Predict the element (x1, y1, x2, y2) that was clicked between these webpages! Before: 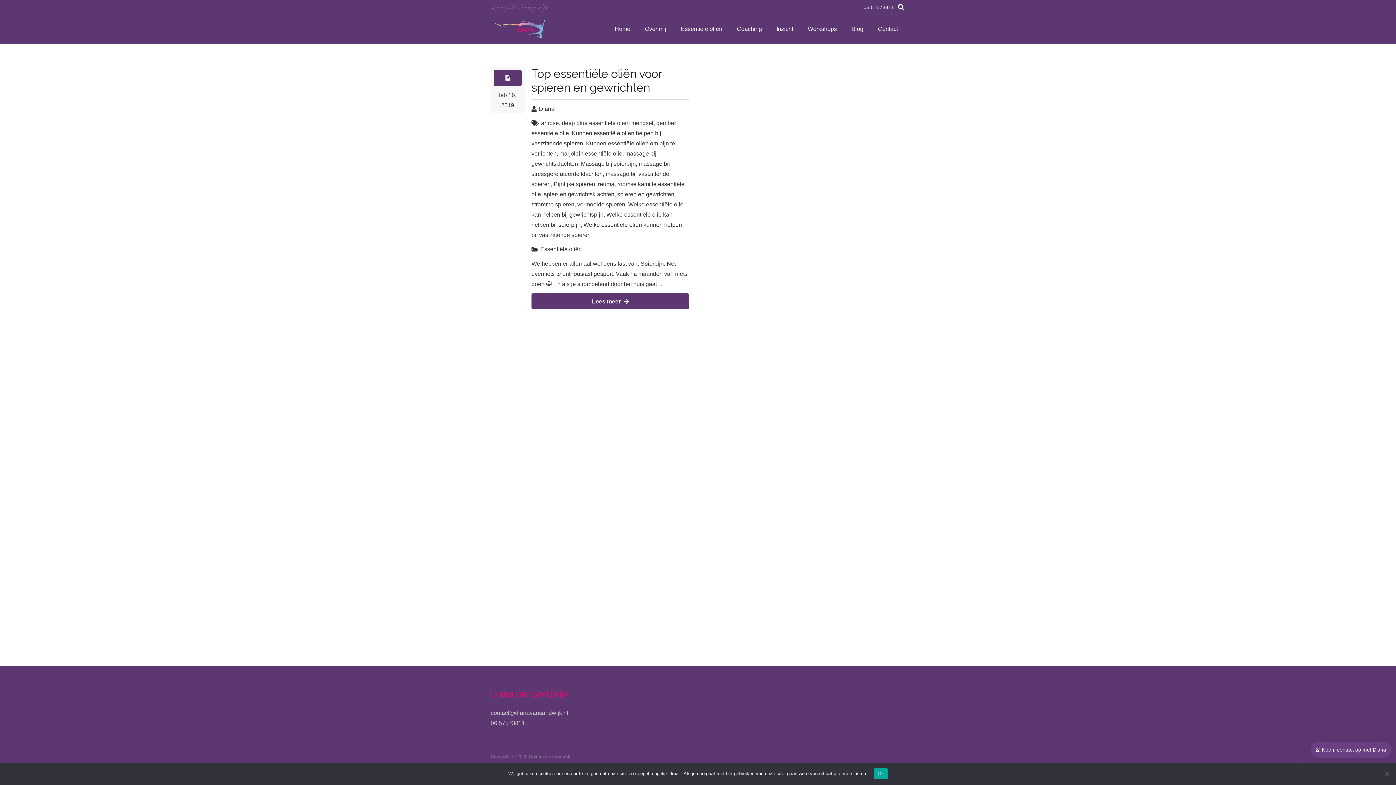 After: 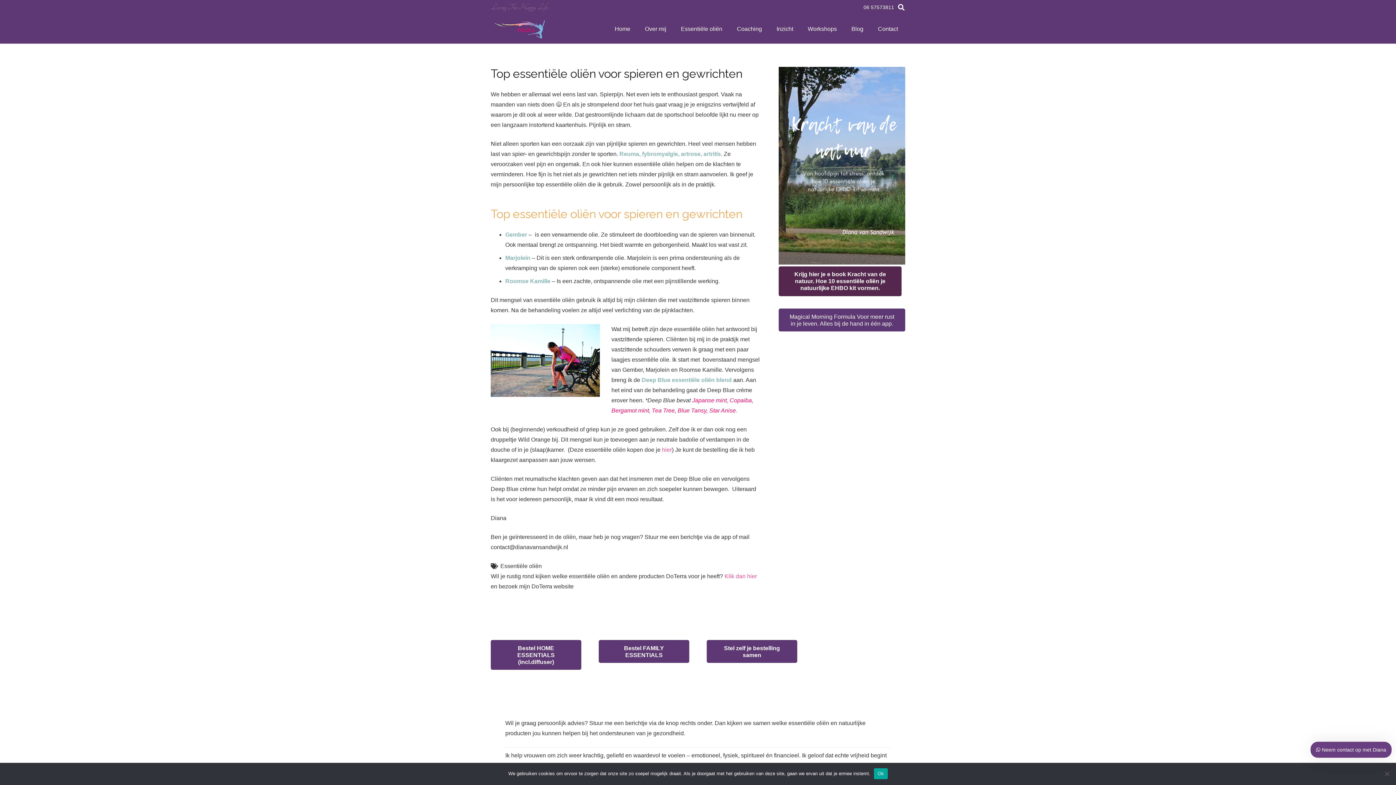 Action: label: Button bbox: (493, 69, 521, 86)